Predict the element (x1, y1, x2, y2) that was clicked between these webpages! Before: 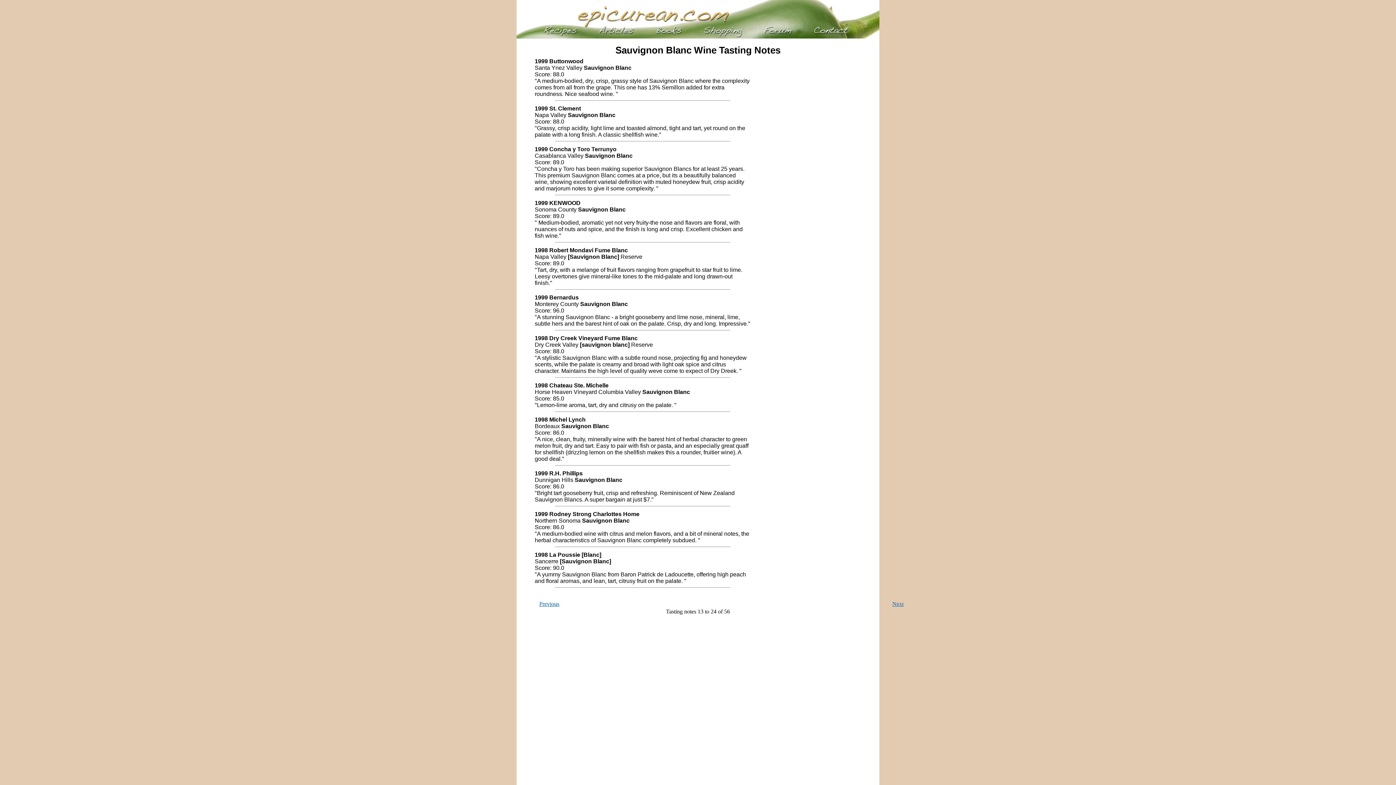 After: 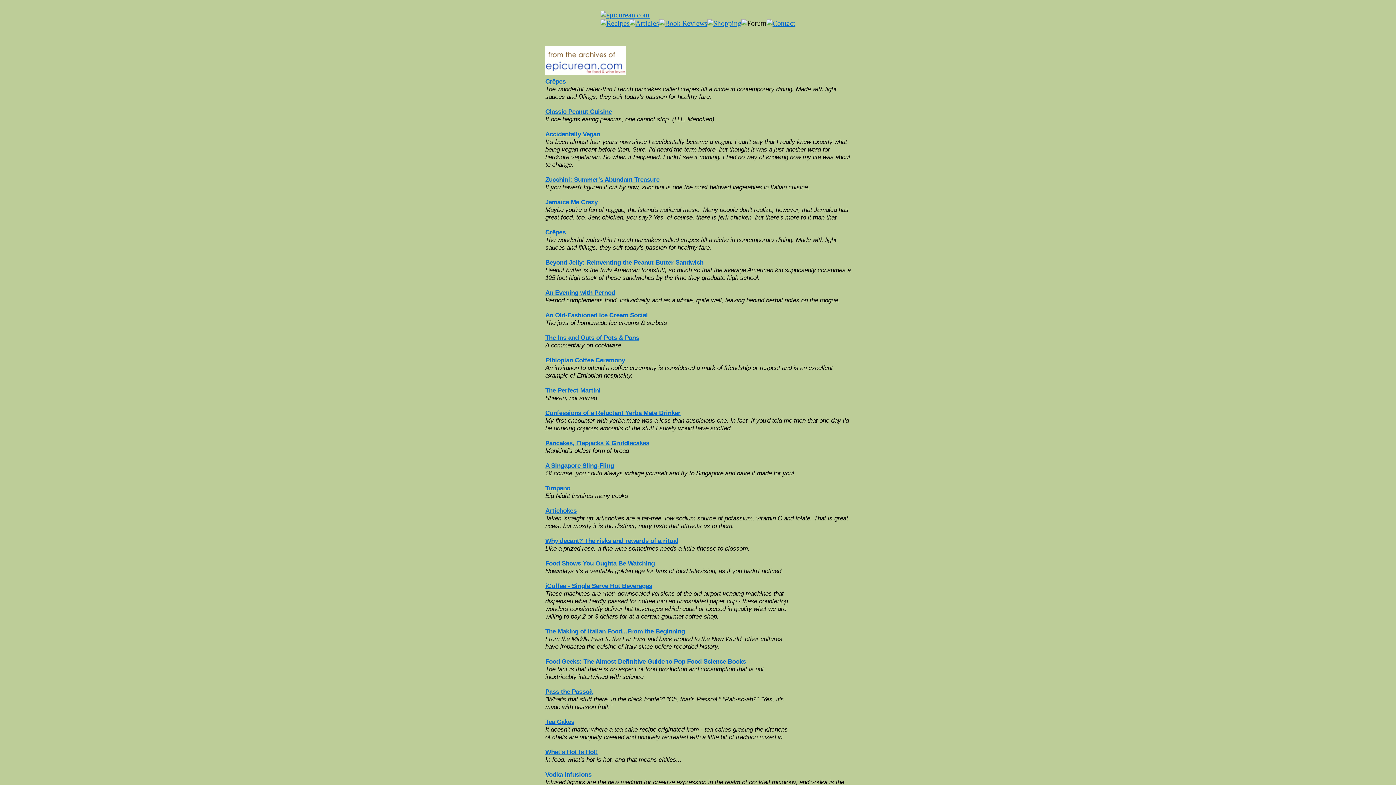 Action: bbox: (586, 33, 645, 39)